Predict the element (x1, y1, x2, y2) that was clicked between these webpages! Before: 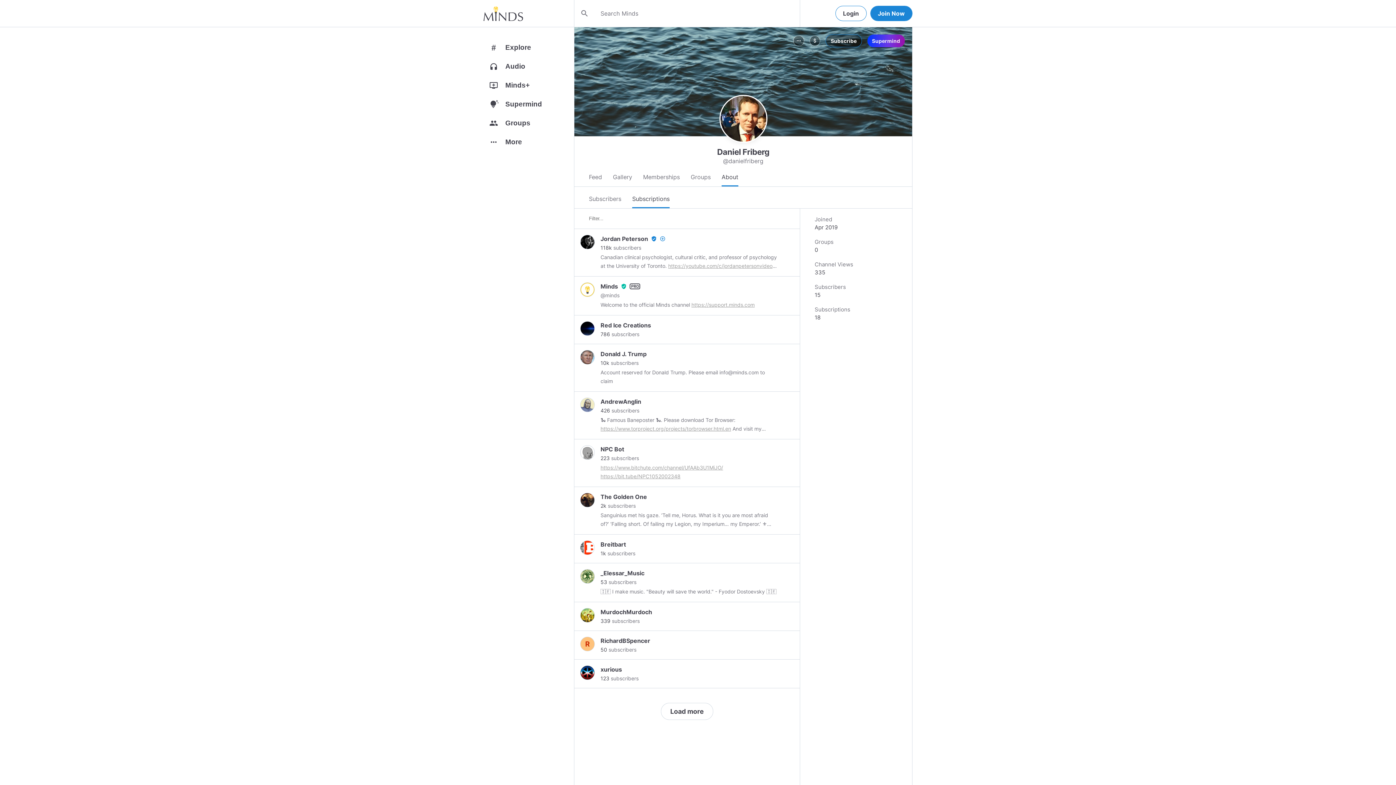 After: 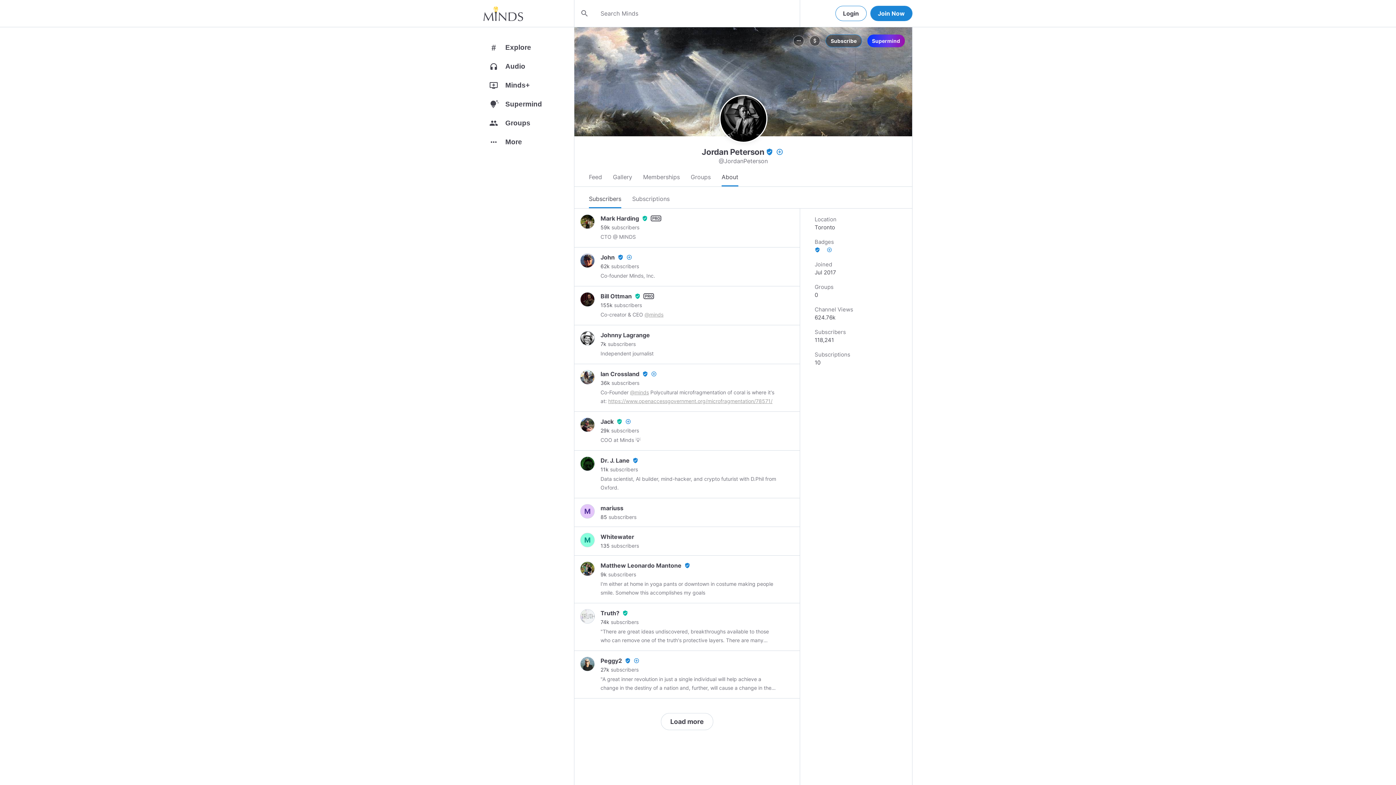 Action: label: 118k subscribers bbox: (600, 244, 641, 251)